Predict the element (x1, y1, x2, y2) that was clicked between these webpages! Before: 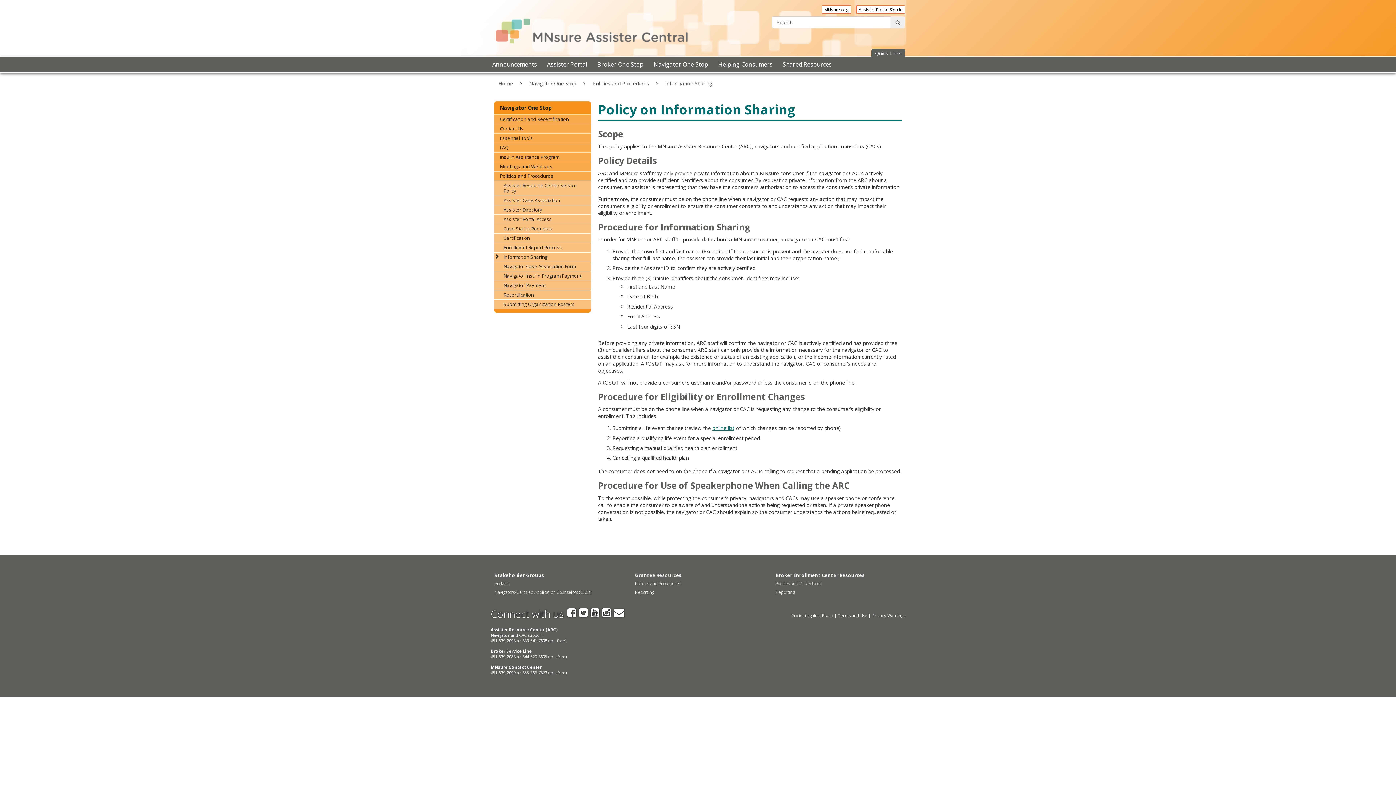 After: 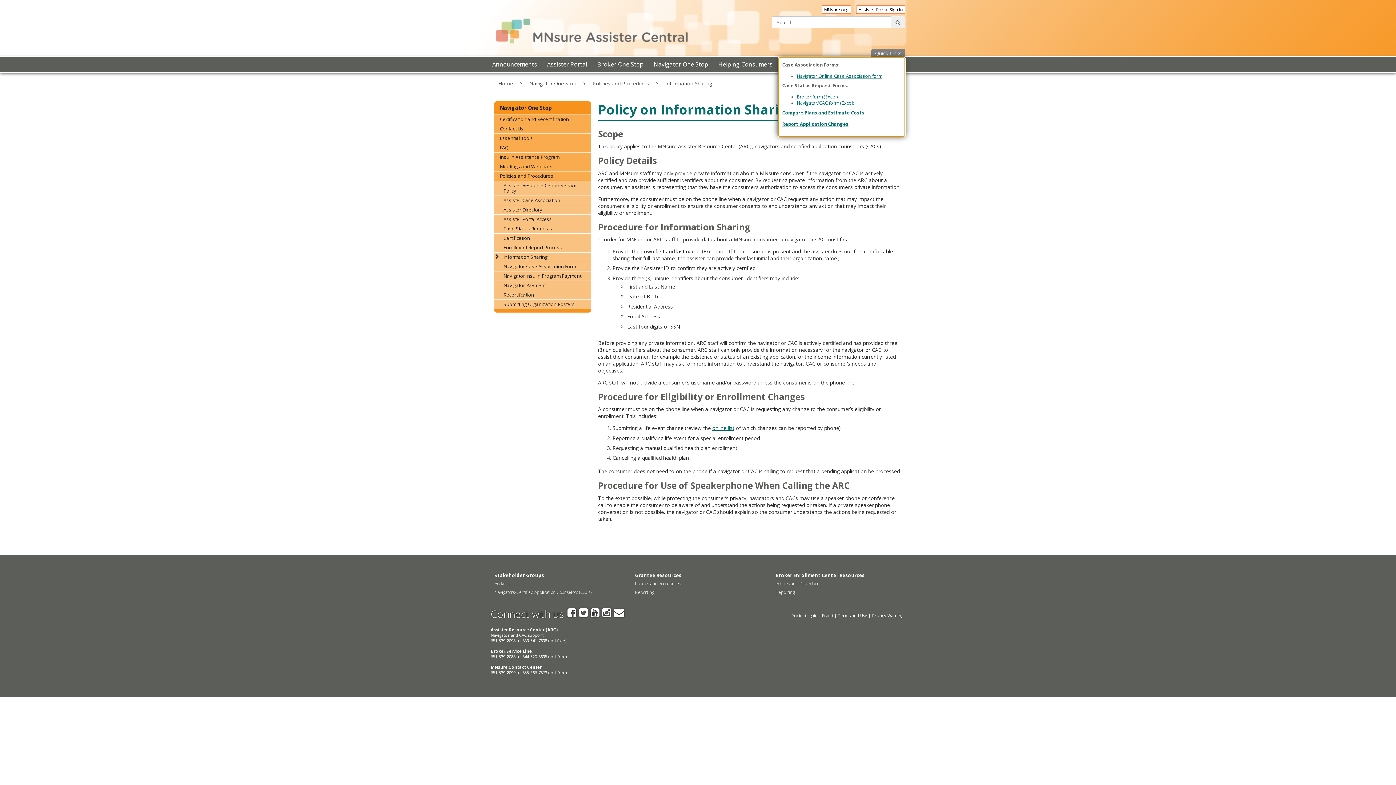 Action: label: Quick Links bbox: (871, 48, 905, 57)